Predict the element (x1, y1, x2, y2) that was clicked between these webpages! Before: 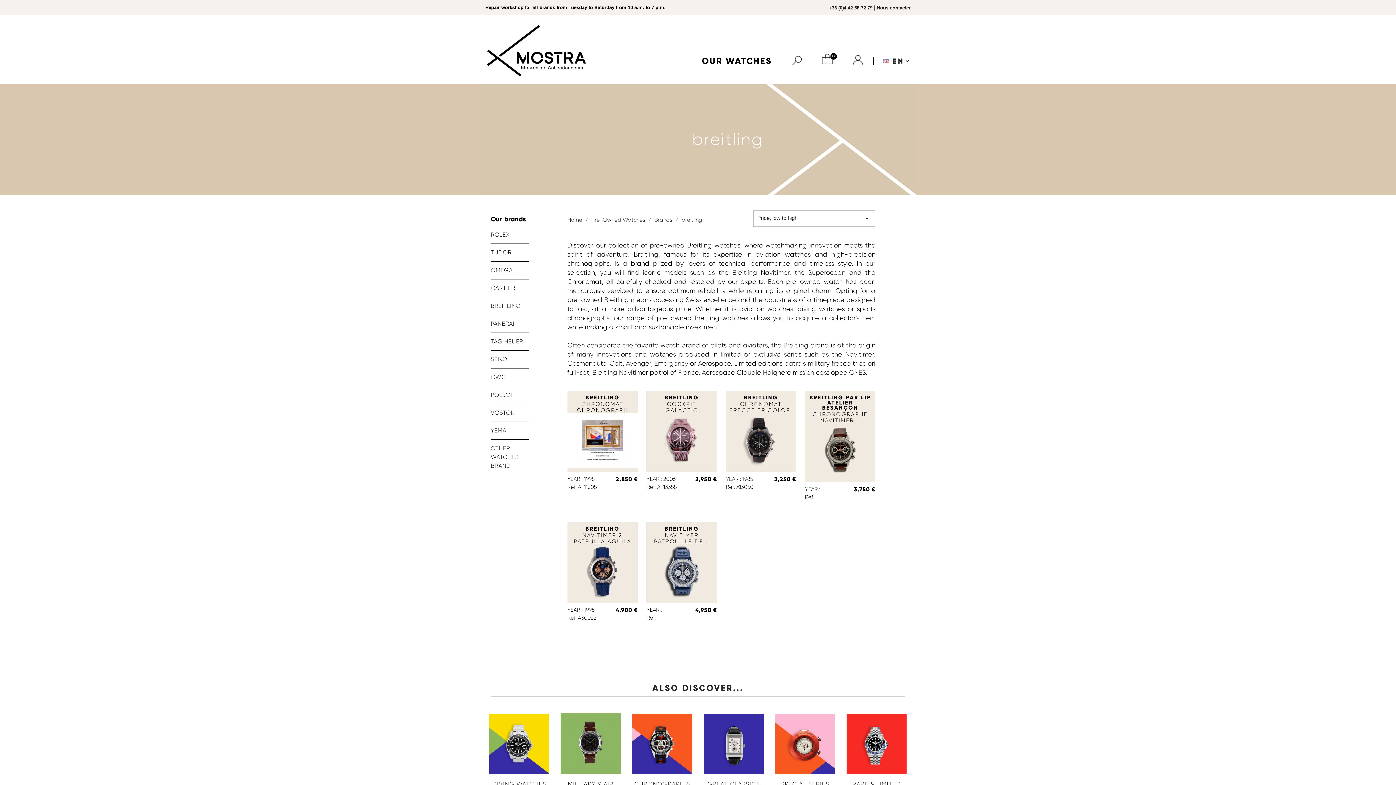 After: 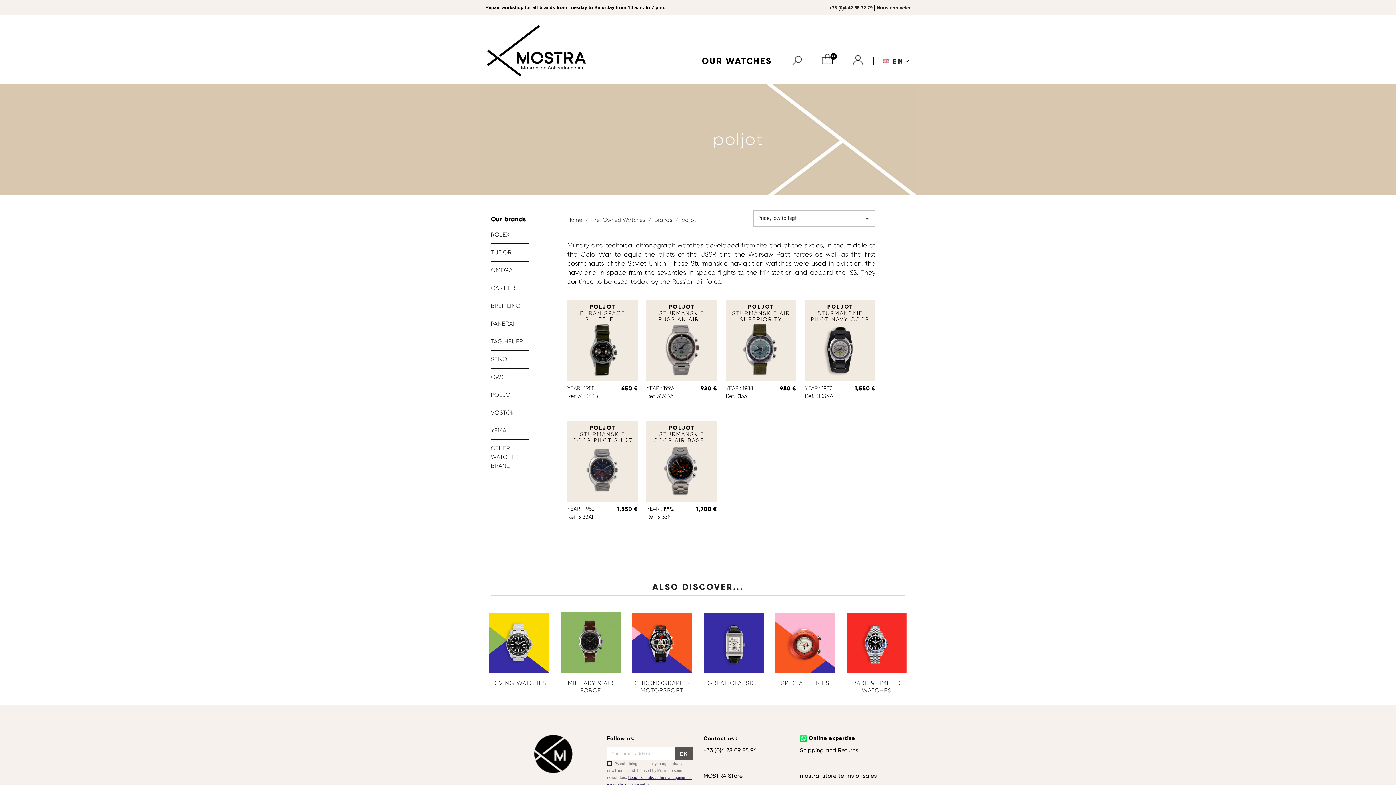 Action: bbox: (490, 386, 529, 404) label: POLJOT